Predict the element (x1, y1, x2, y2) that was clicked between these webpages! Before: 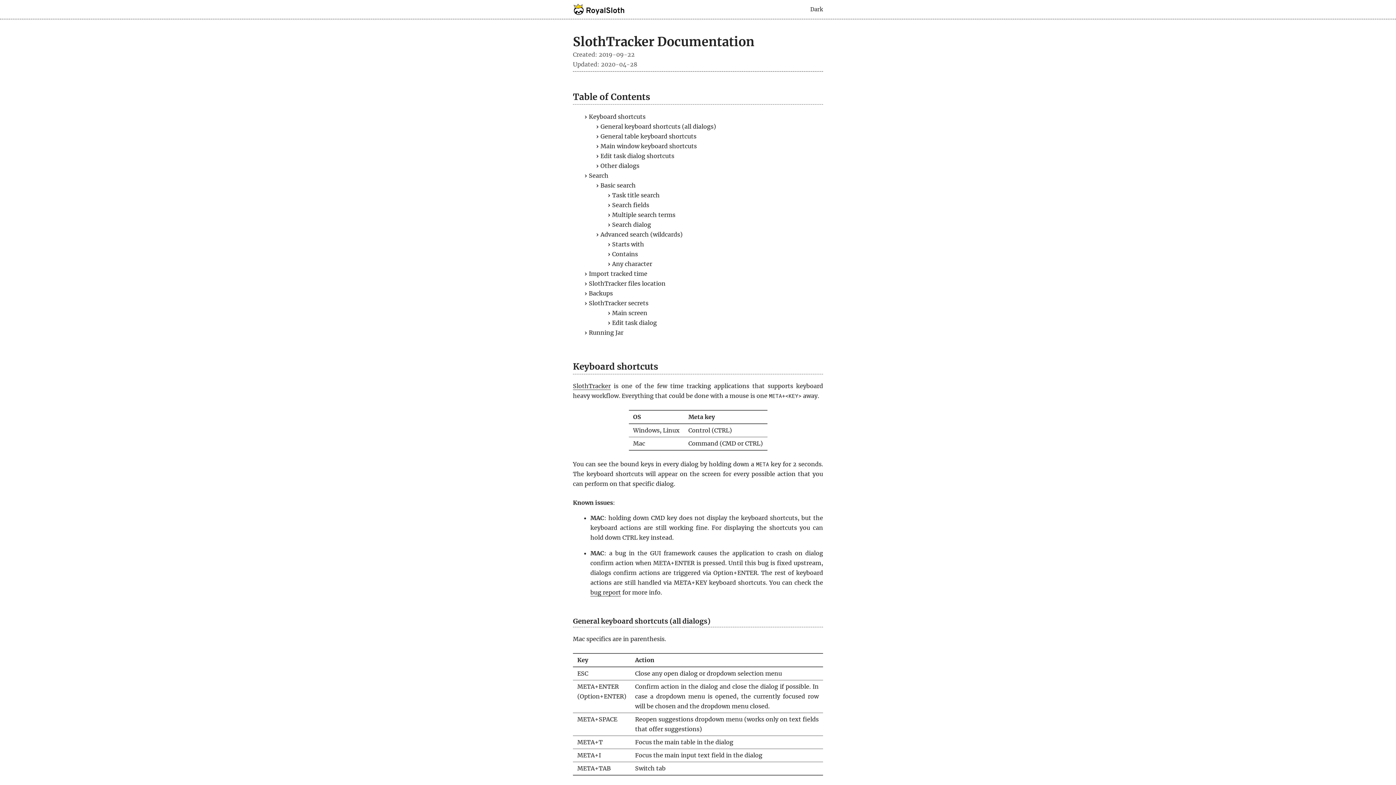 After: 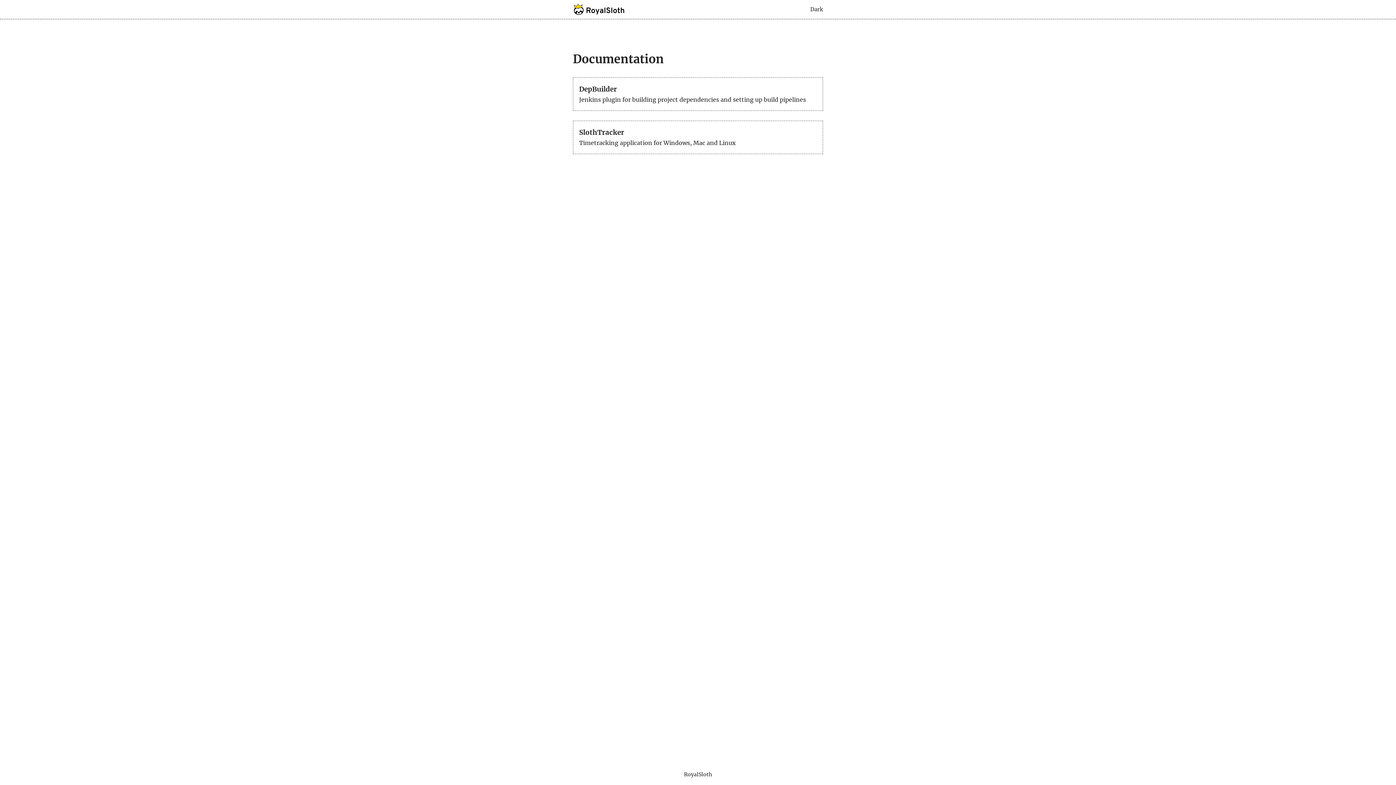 Action: bbox: (573, 3, 631, 15)